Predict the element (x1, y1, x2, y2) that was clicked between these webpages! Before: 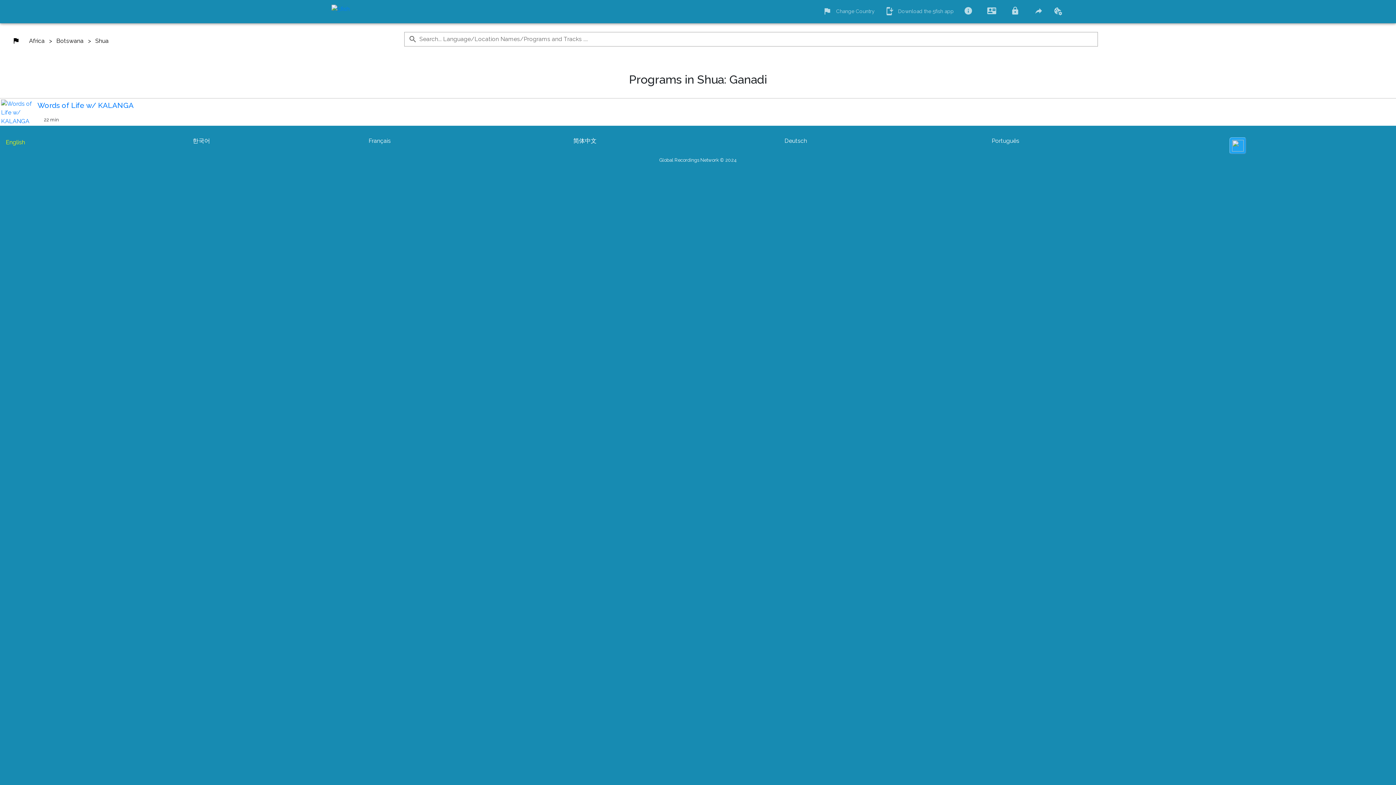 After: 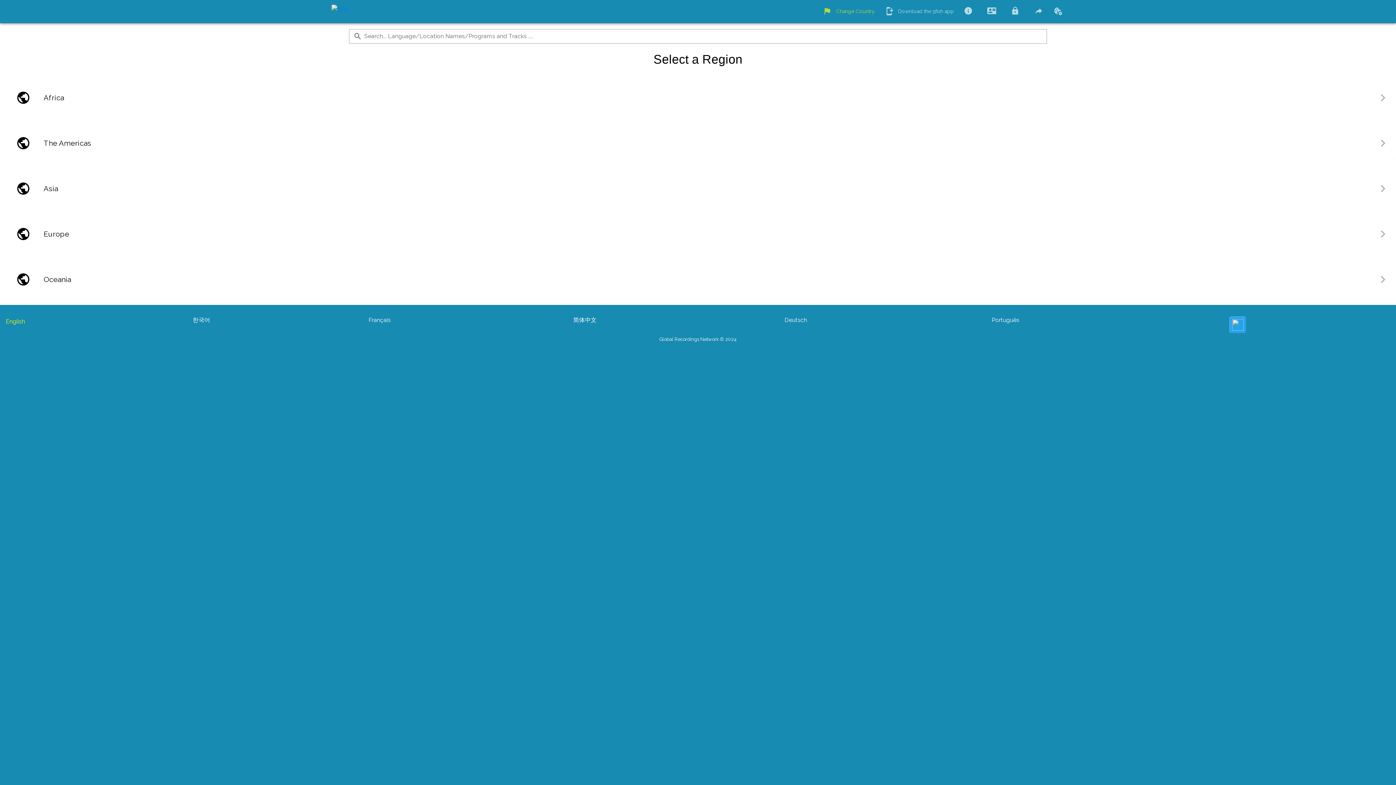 Action: bbox: (4, 32, 27, 45)